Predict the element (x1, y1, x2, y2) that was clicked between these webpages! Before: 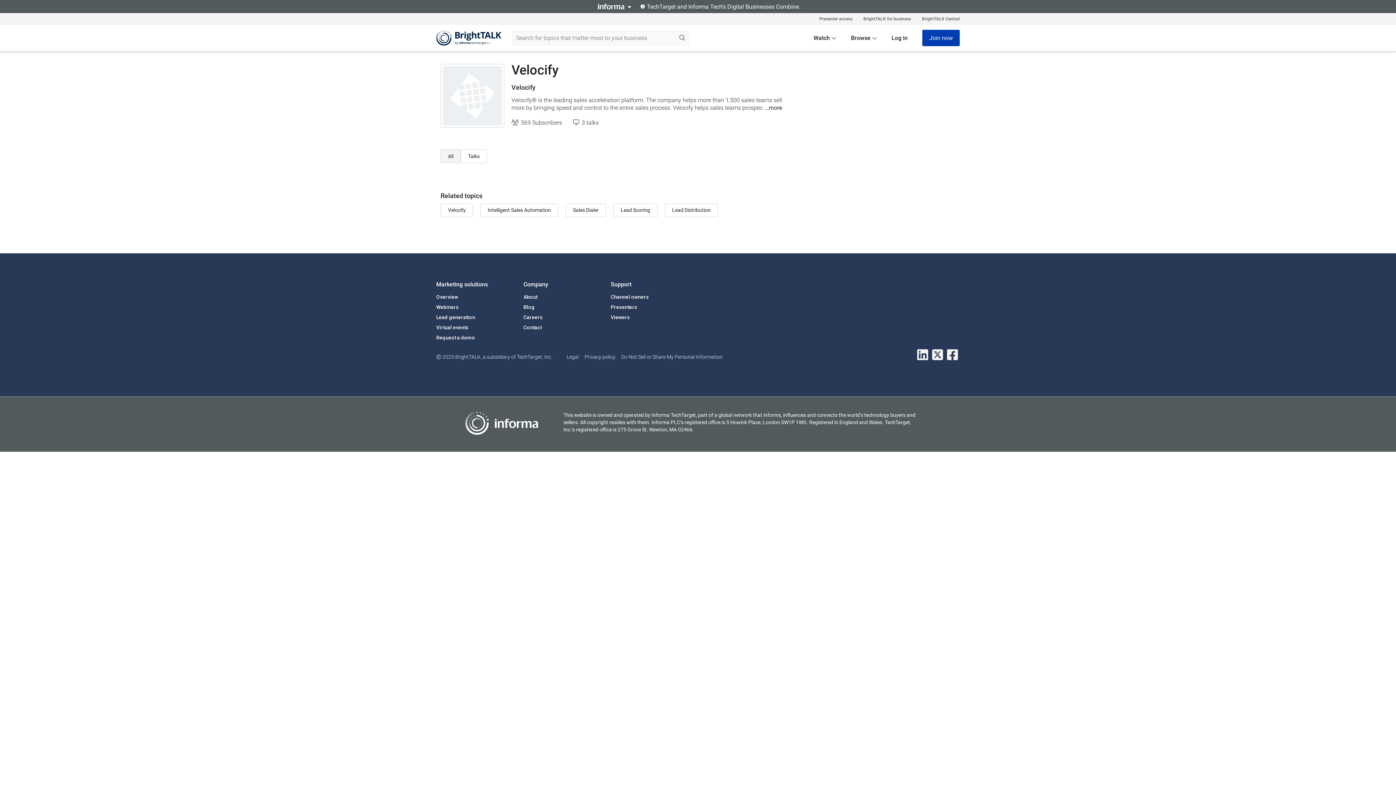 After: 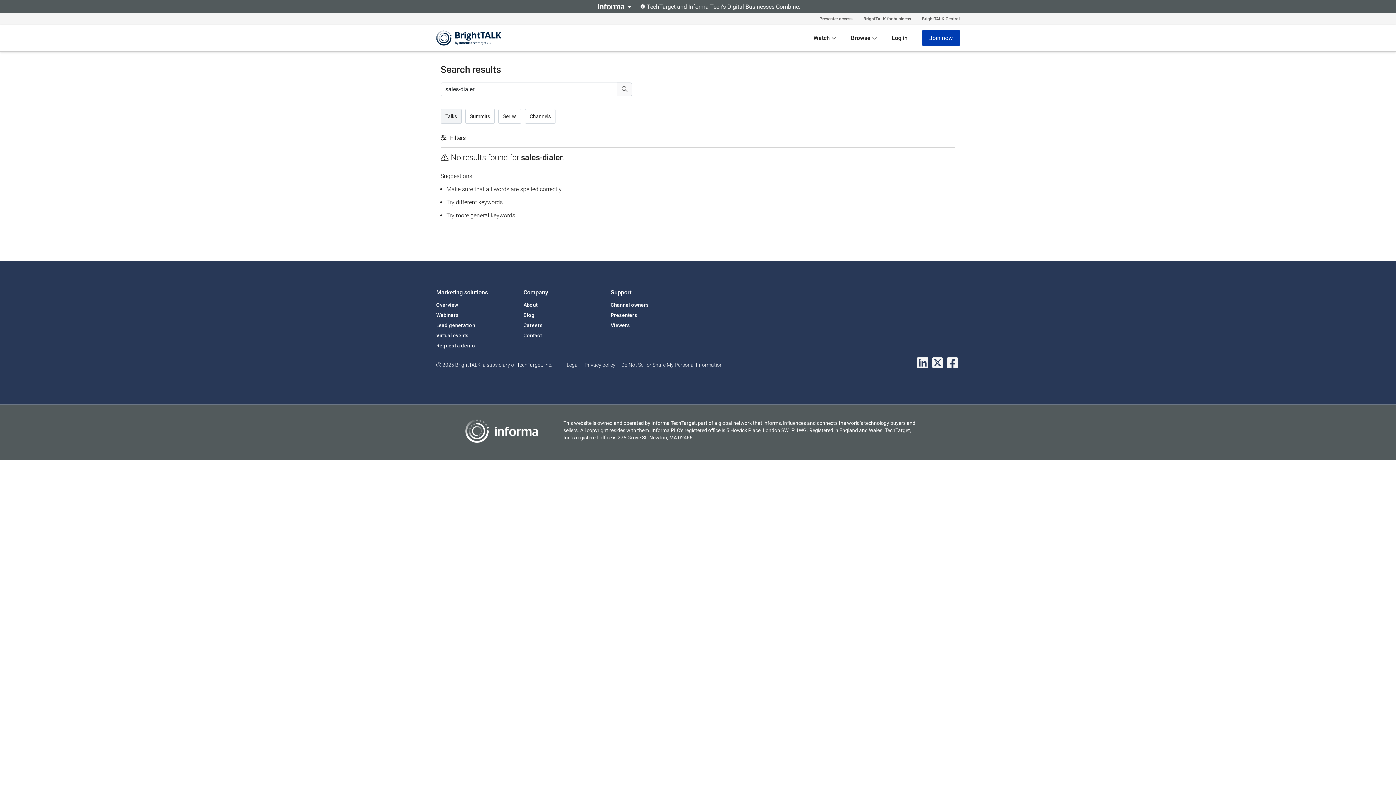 Action: bbox: (565, 203, 606, 217) label: Sales Dialer